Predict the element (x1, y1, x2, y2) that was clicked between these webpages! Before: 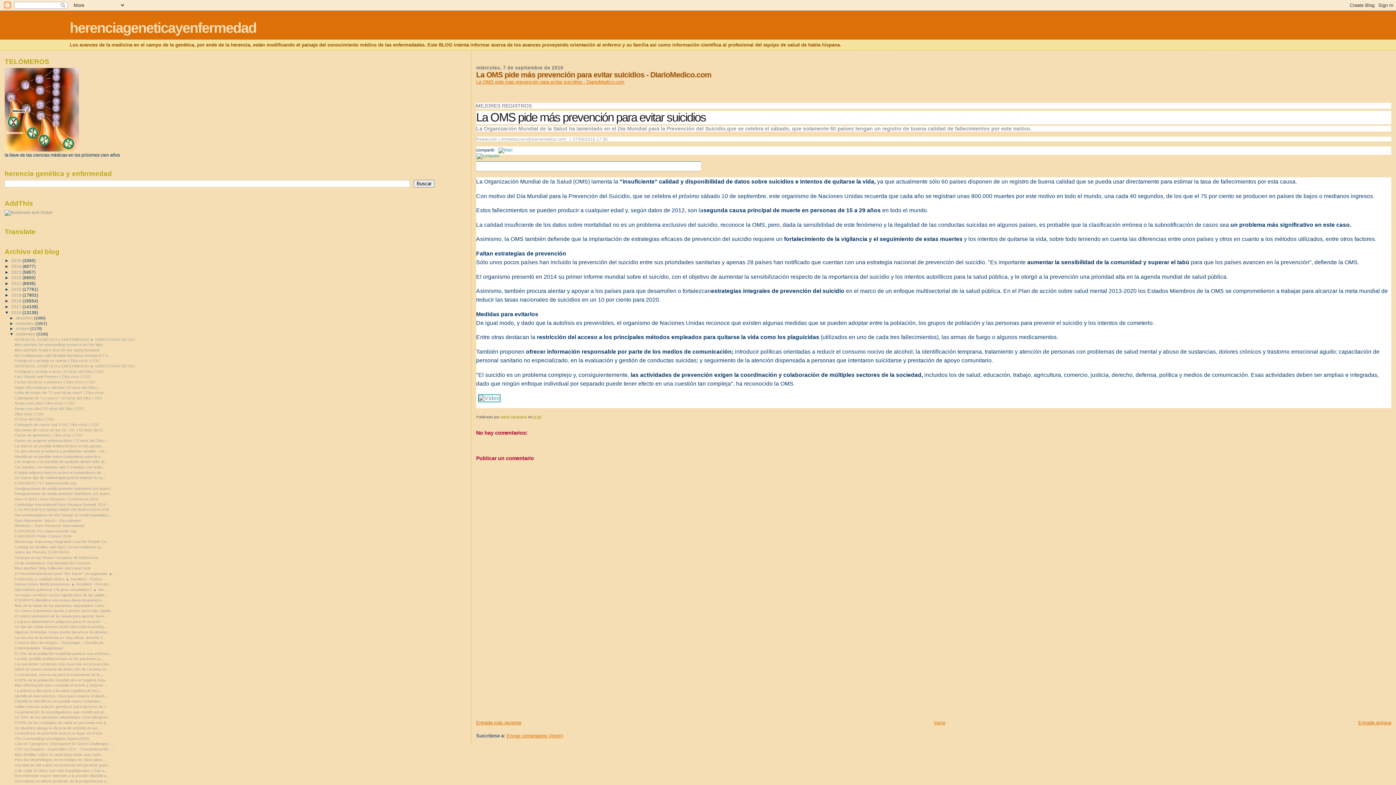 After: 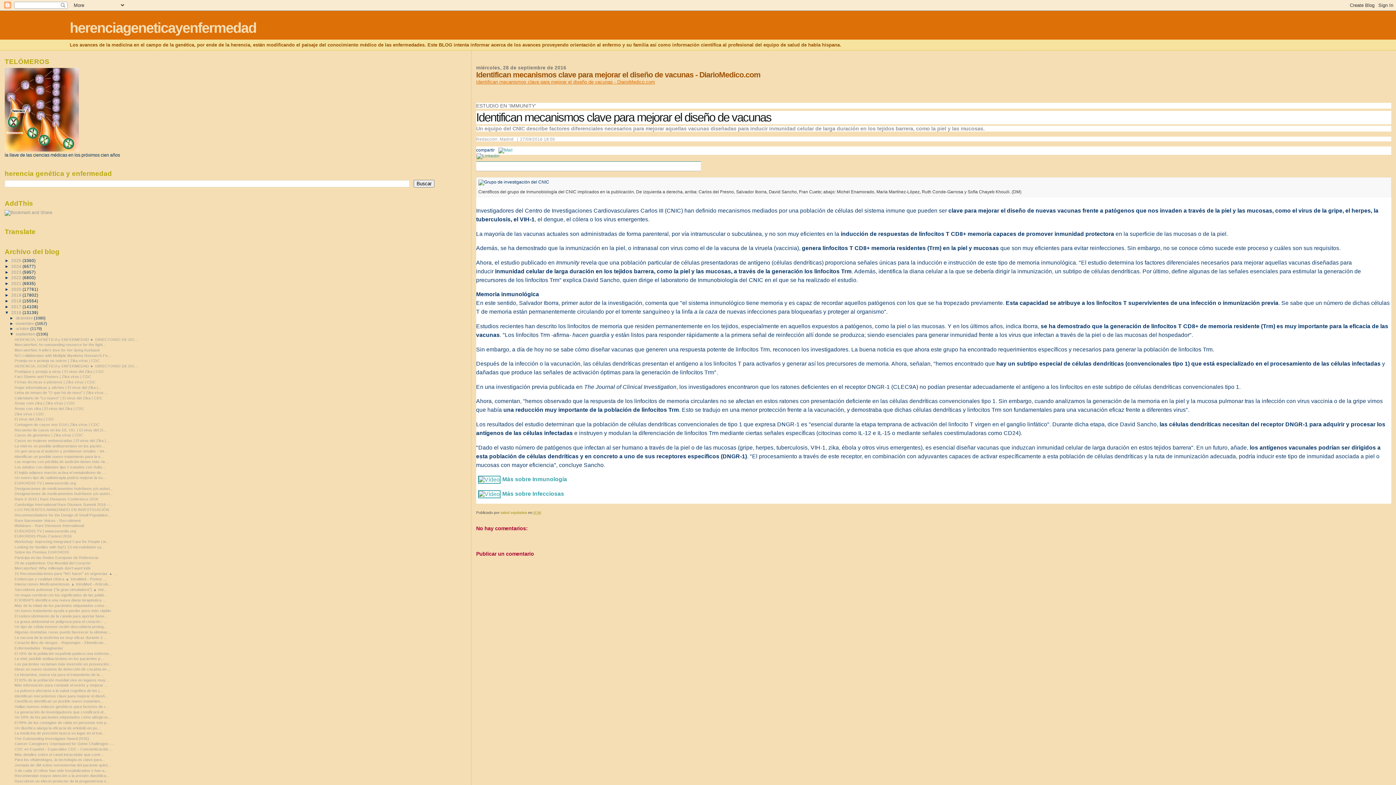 Action: bbox: (14, 694, 108, 698) label: Identifican mecanismos clave para mejorar el diseñ...